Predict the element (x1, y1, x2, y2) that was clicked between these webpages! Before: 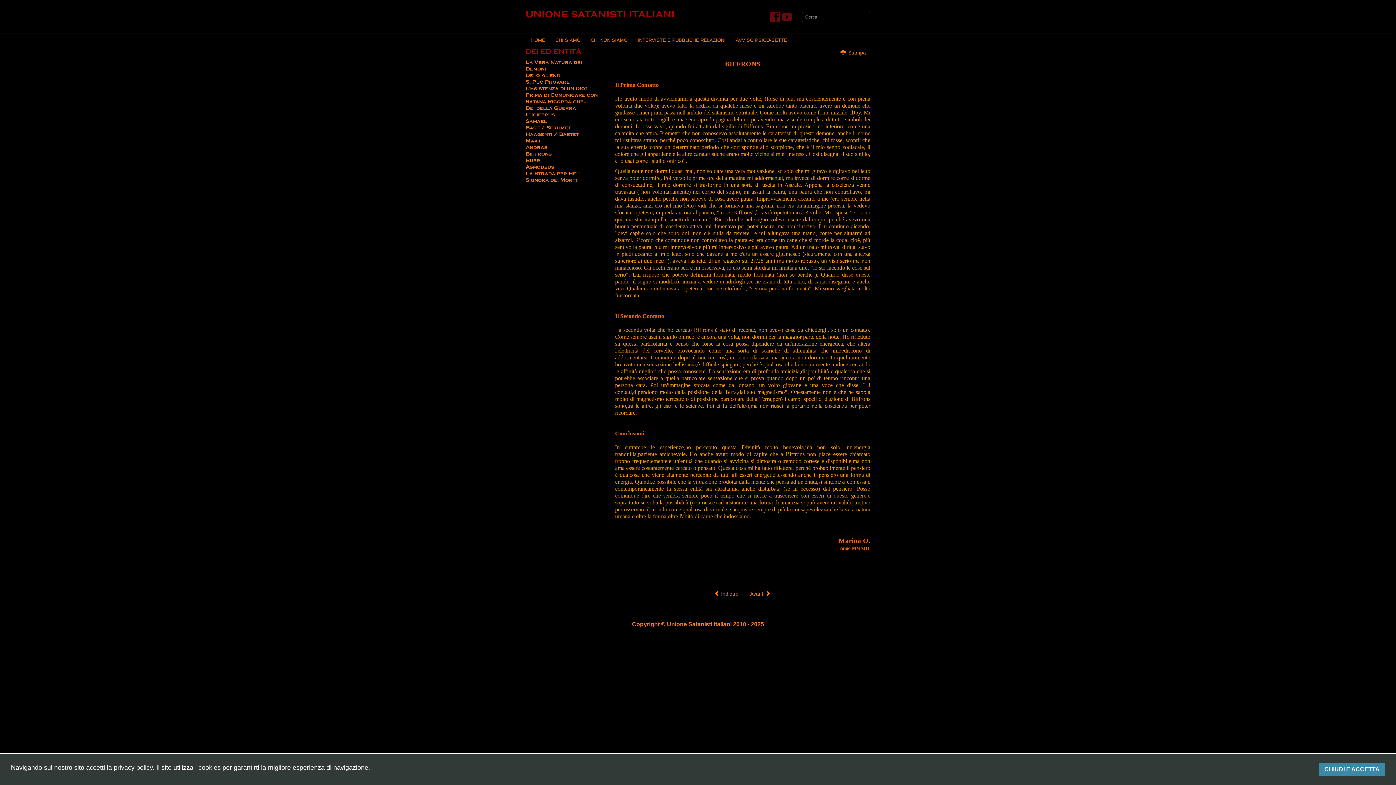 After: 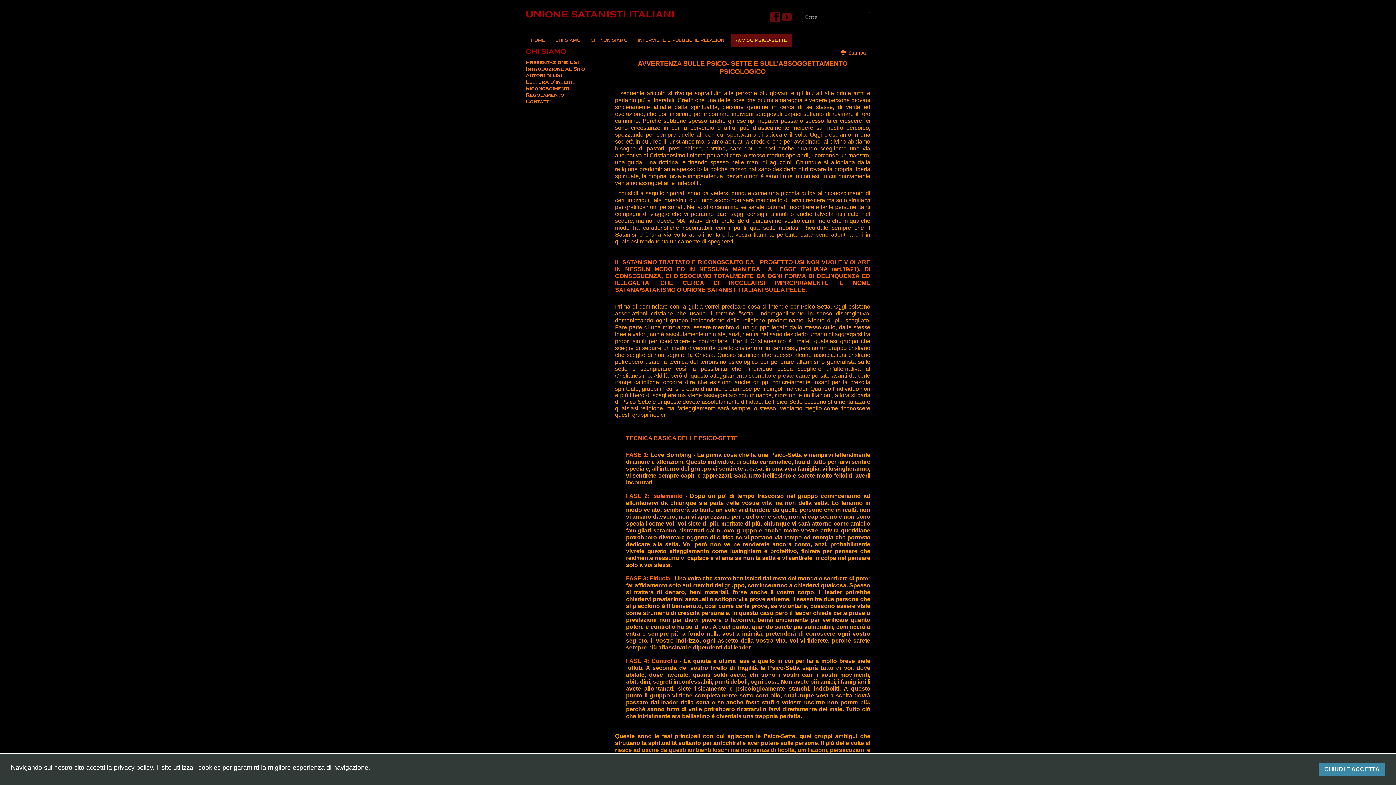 Action: bbox: (730, 34, 792, 46) label: AVVISO PSICO-SETTE